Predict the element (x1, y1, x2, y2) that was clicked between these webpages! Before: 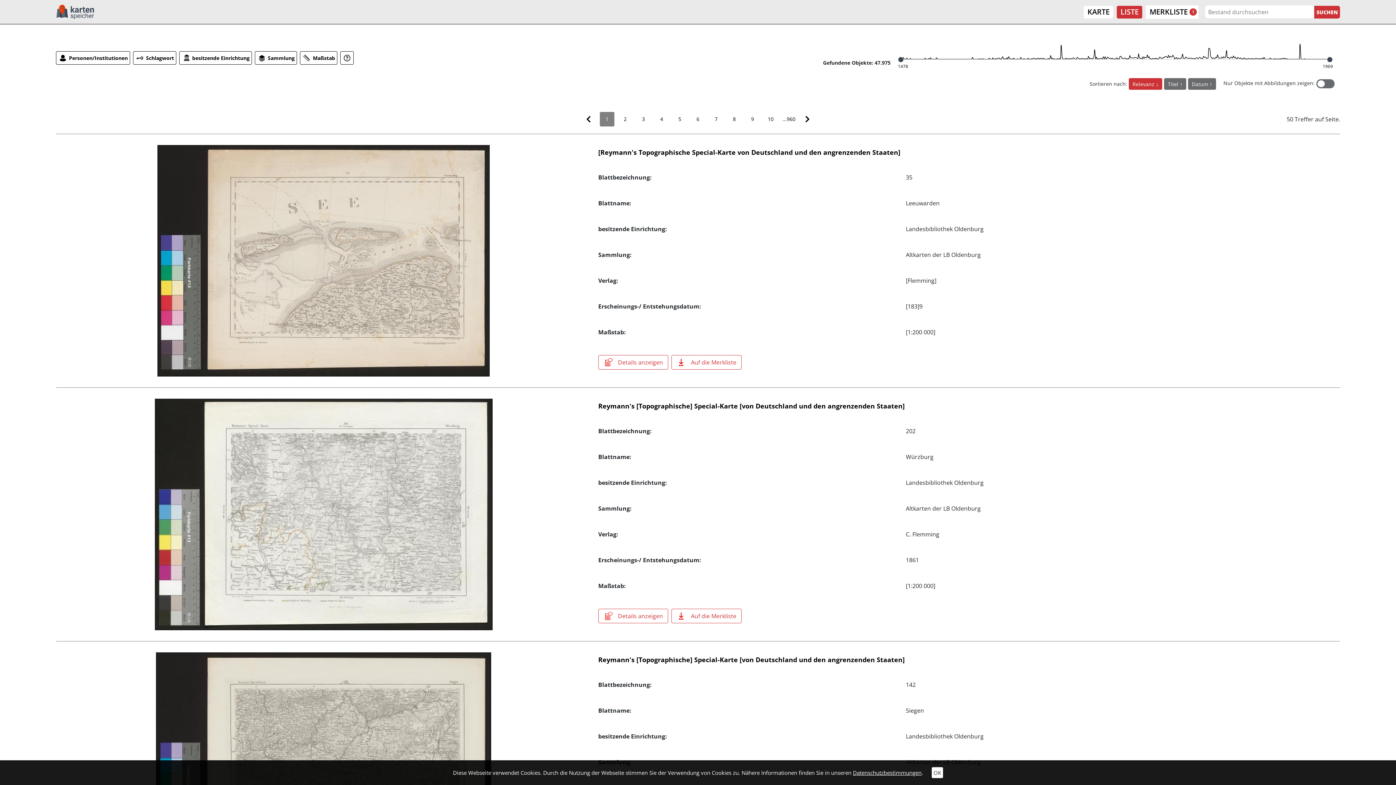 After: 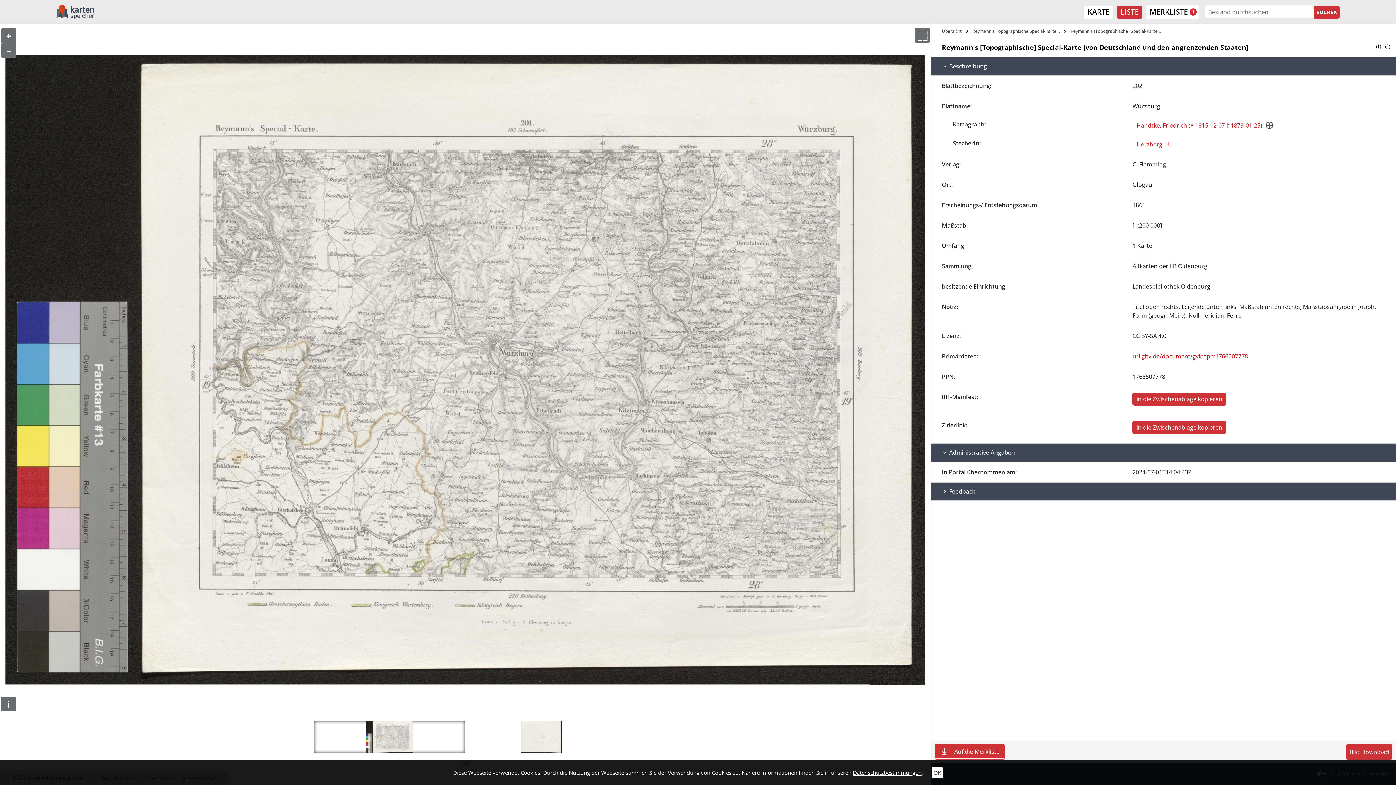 Action: bbox: (598, 401, 904, 410) label: Reymann's [Topographische] Special-Karte [von Deutschland und den angrenzenden Staaten]